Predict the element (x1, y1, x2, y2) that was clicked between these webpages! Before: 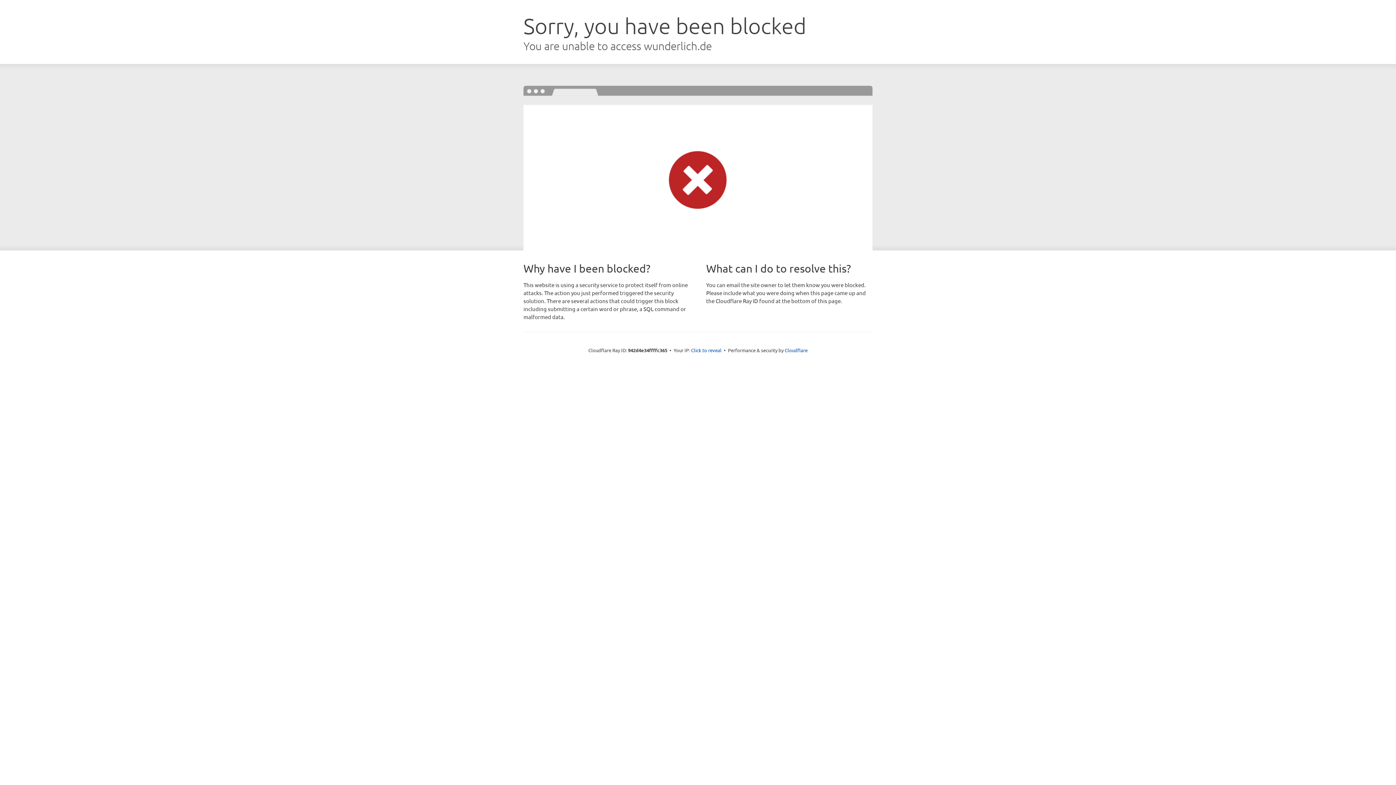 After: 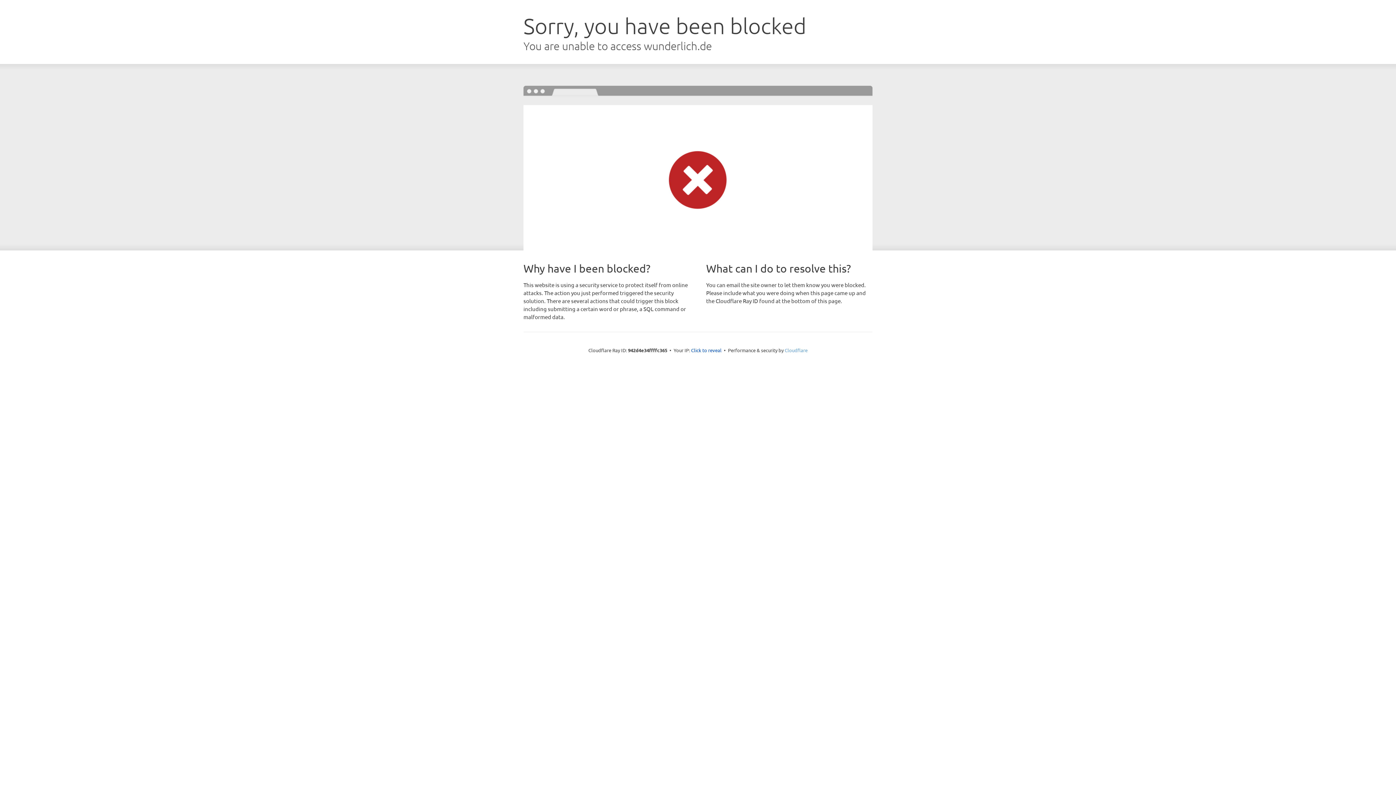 Action: label: Cloudflare bbox: (784, 347, 807, 353)